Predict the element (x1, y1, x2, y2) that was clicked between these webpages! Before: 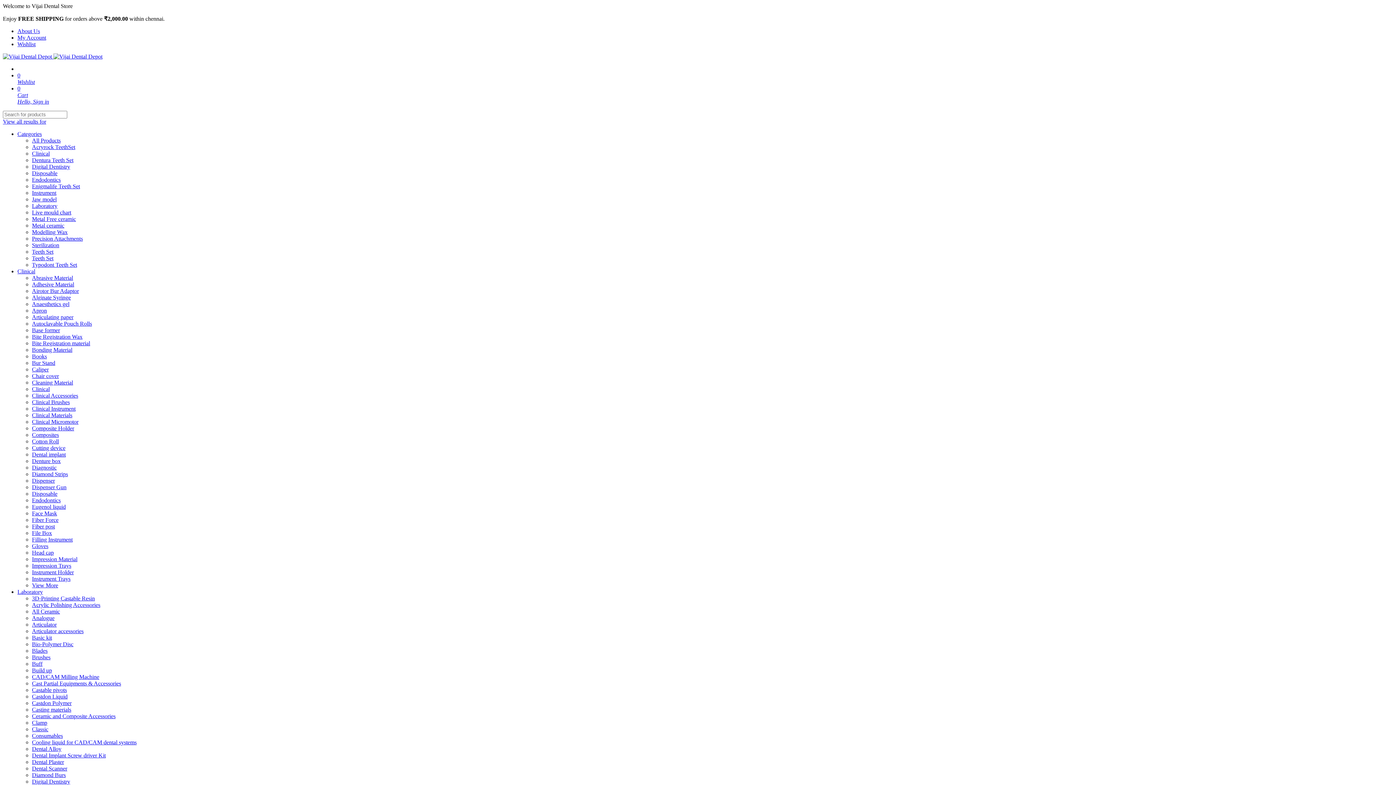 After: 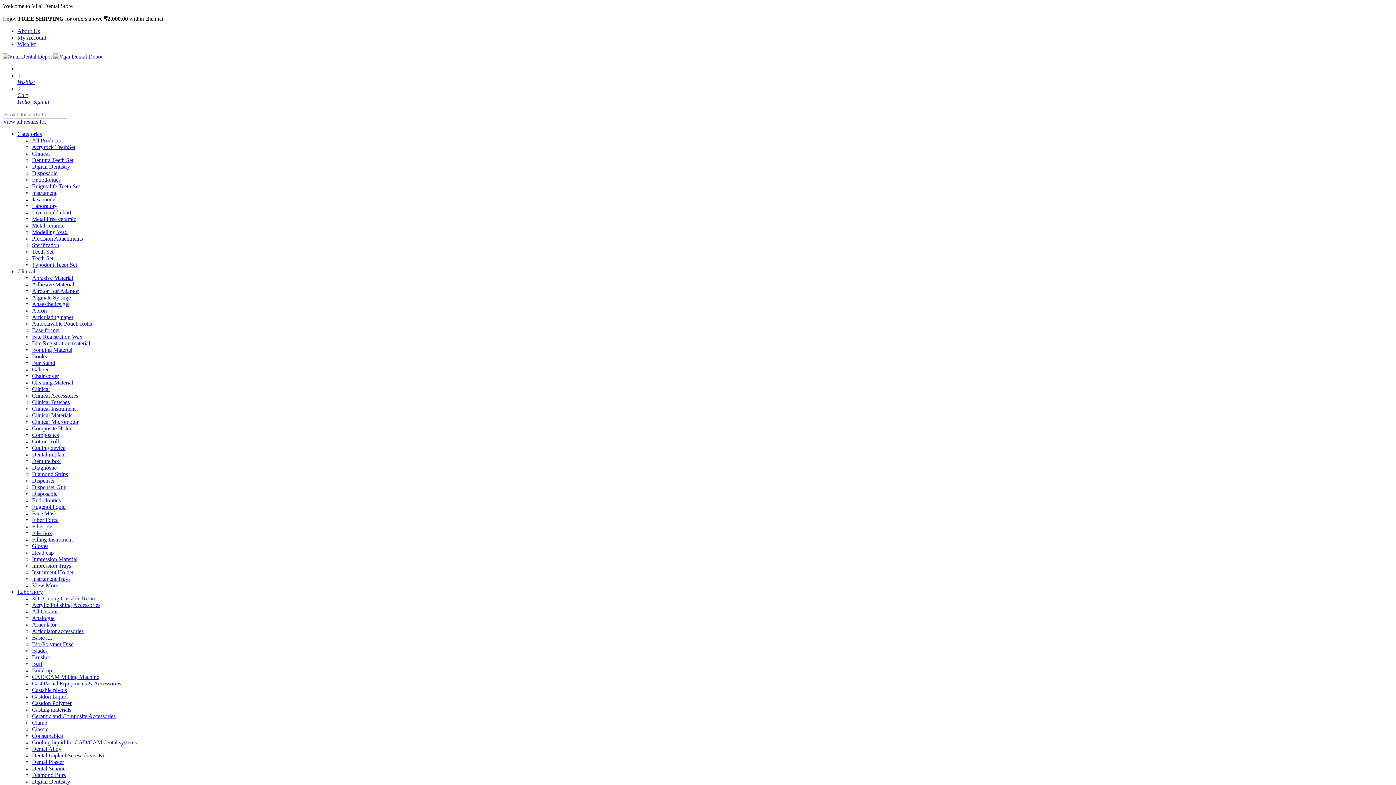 Action: label: Clinical bbox: (17, 268, 35, 274)